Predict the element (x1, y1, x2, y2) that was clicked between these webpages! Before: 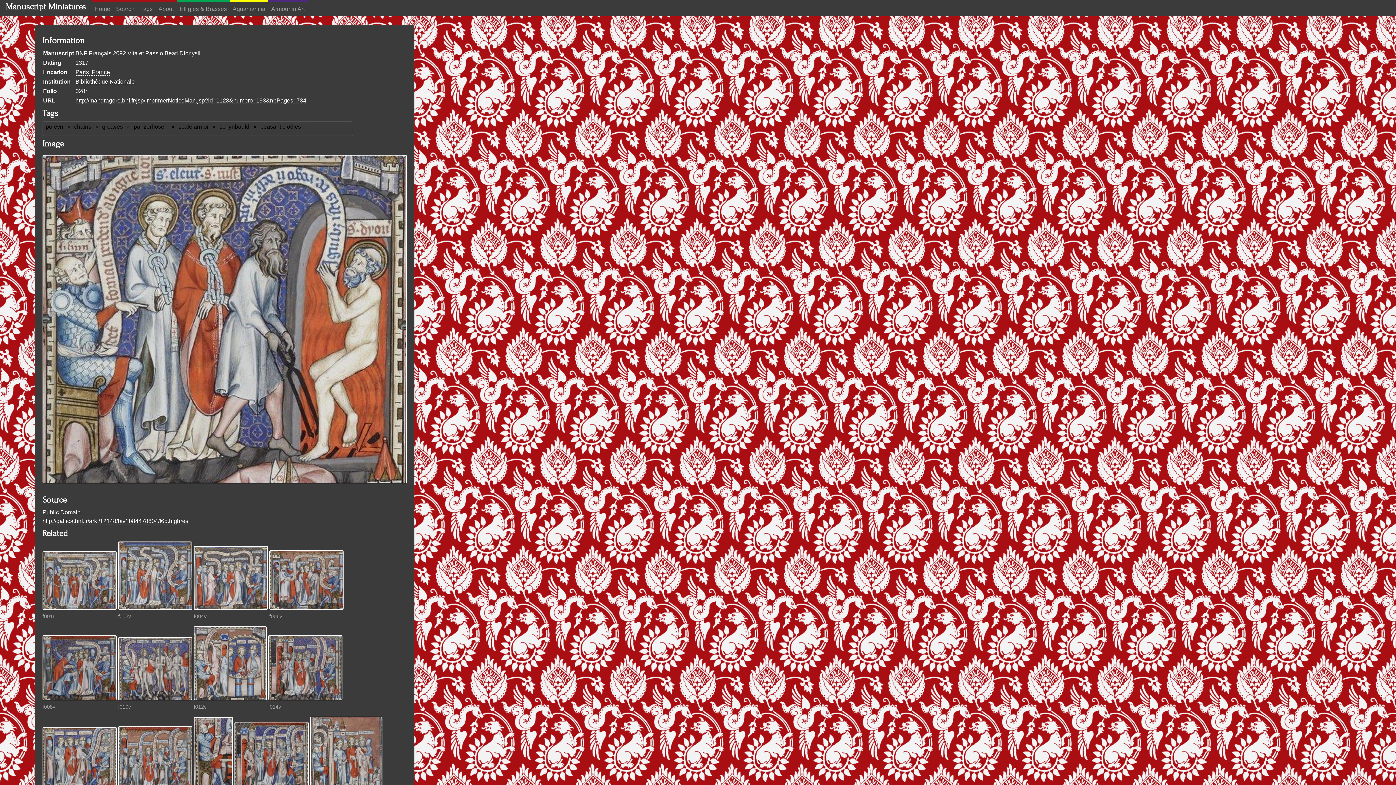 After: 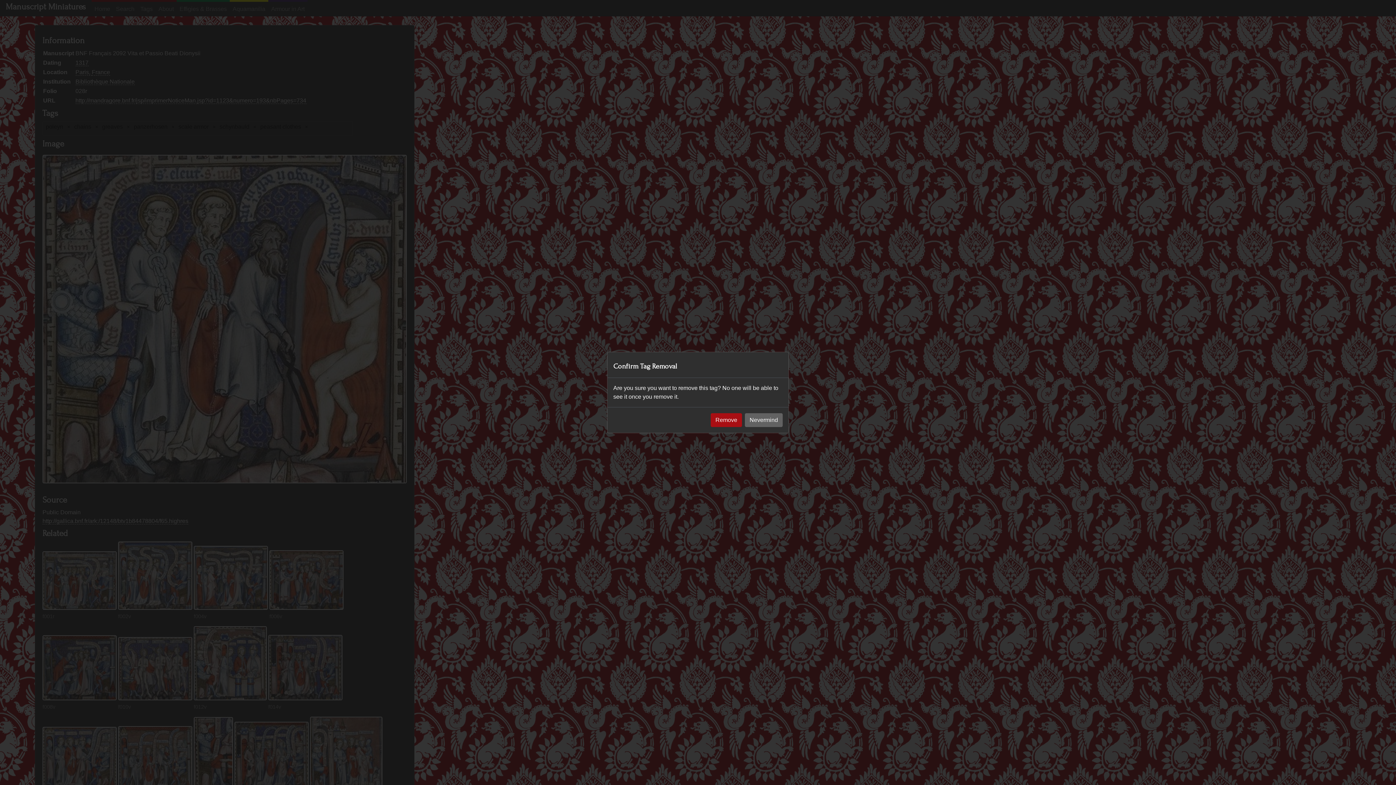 Action: bbox: (66, 124, 71, 129) label: remove tag